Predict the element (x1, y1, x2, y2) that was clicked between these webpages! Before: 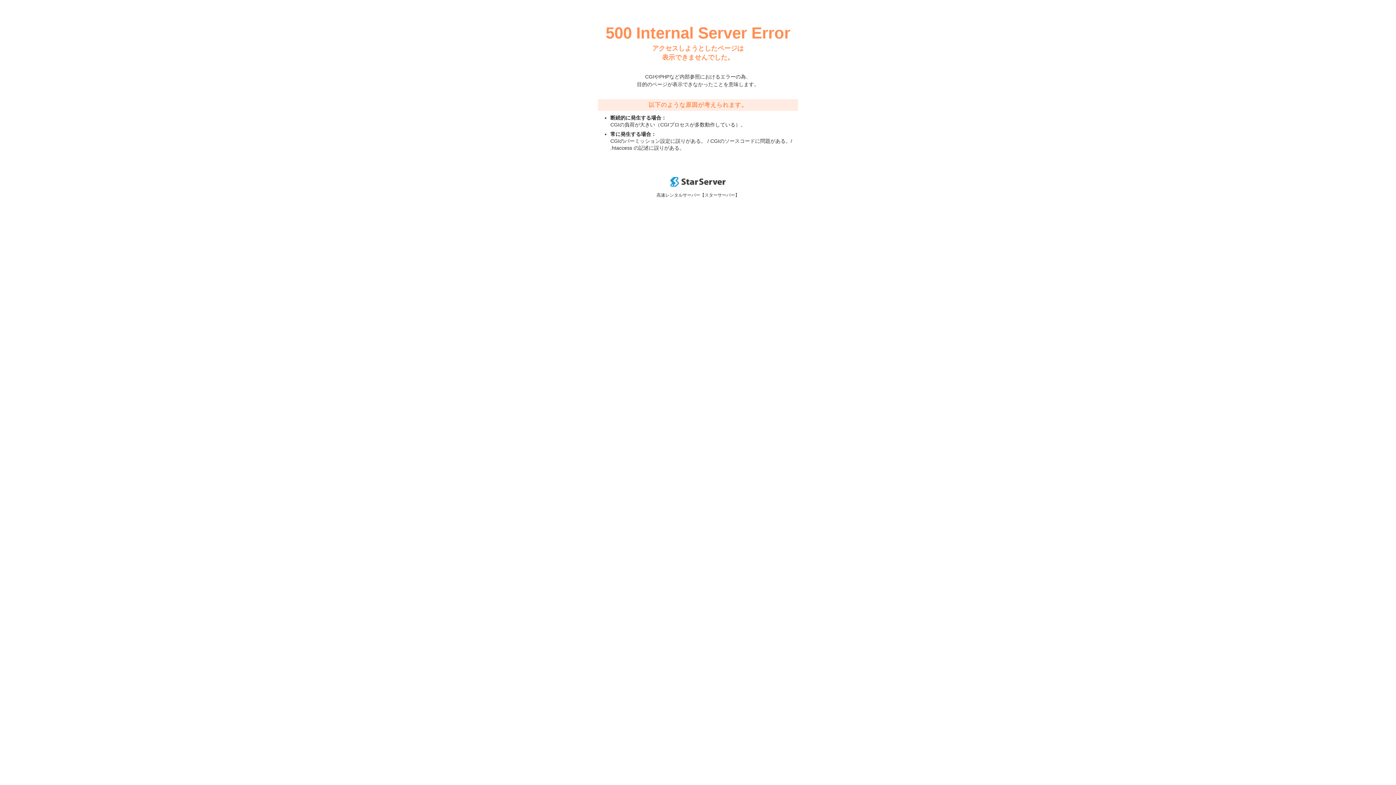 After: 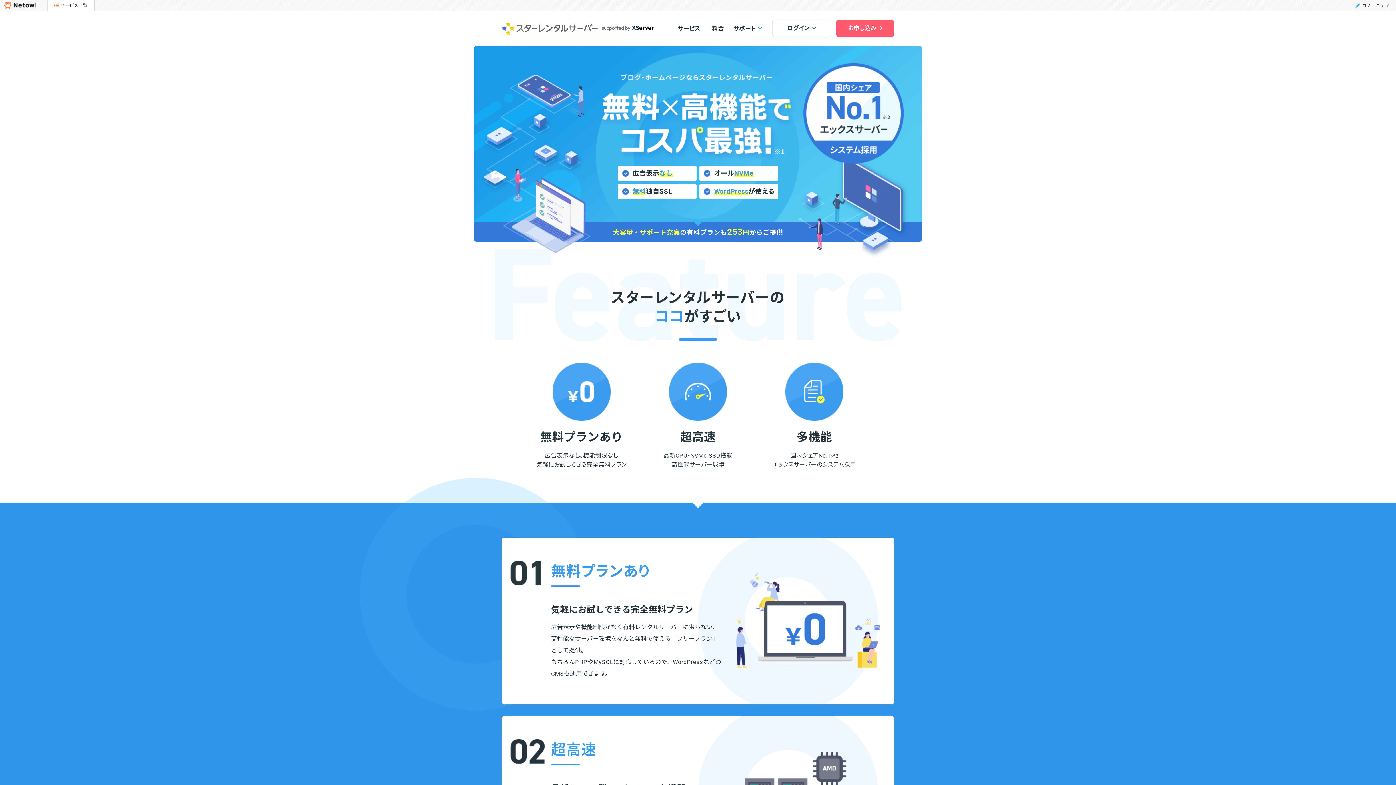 Action: bbox: (670, 182, 725, 188)